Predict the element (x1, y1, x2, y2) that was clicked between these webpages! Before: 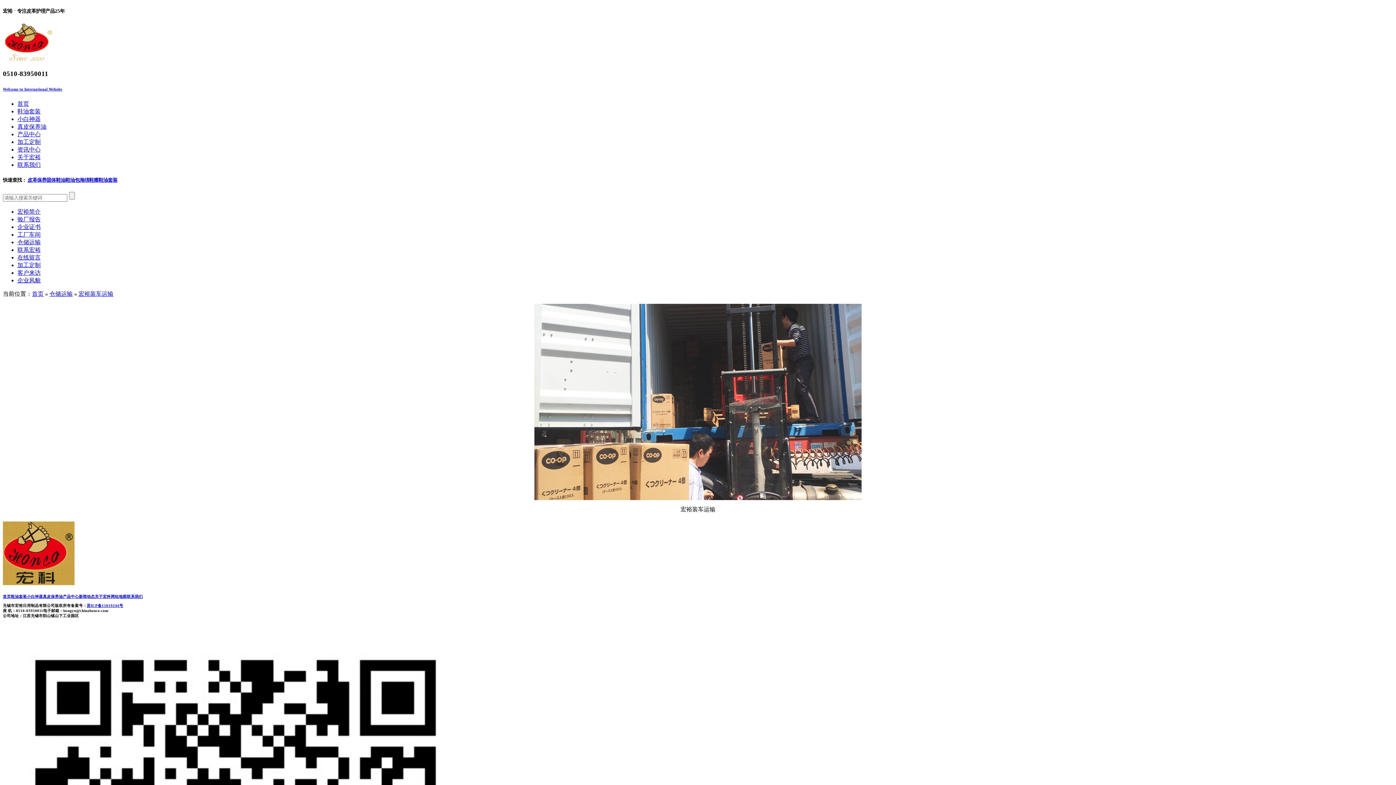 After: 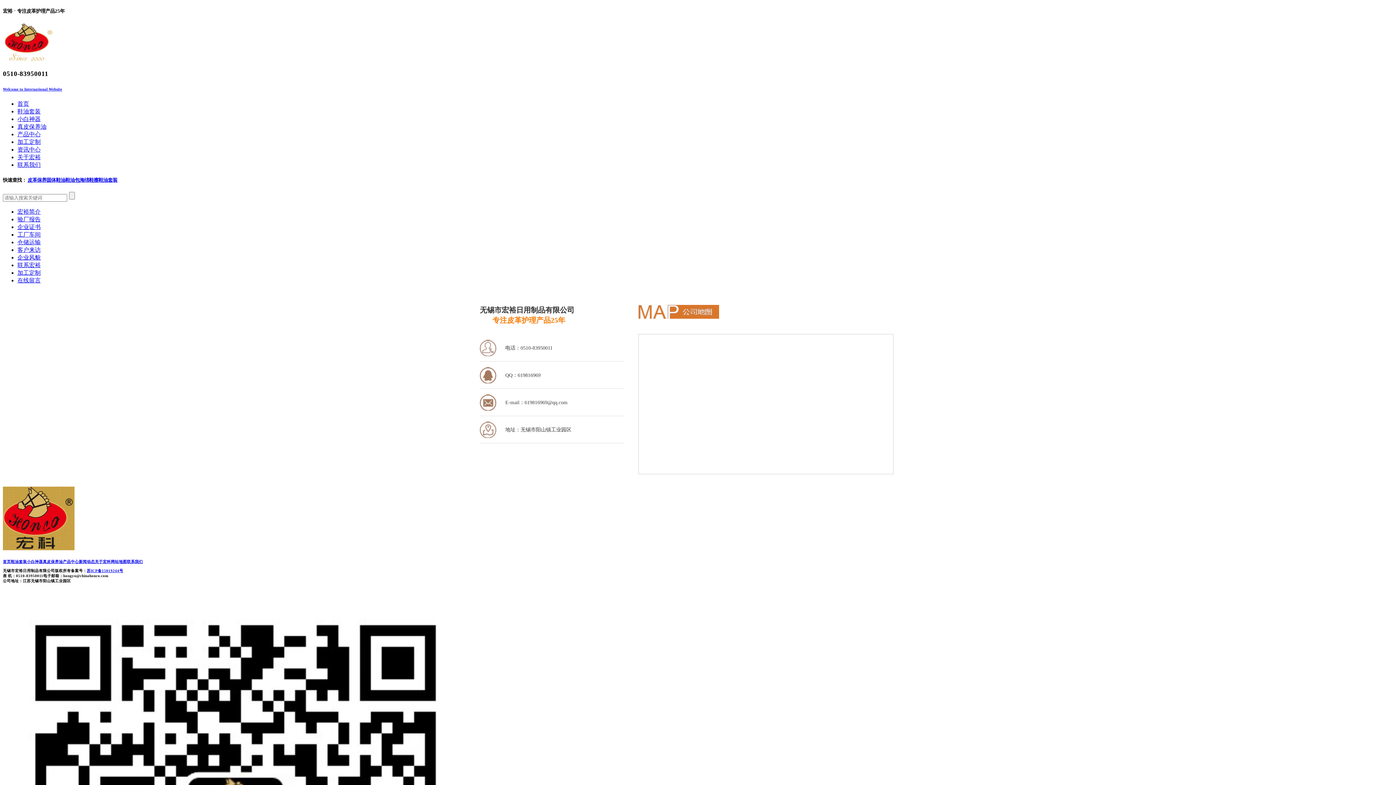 Action: bbox: (17, 247, 40, 253) label: 联系宏裕